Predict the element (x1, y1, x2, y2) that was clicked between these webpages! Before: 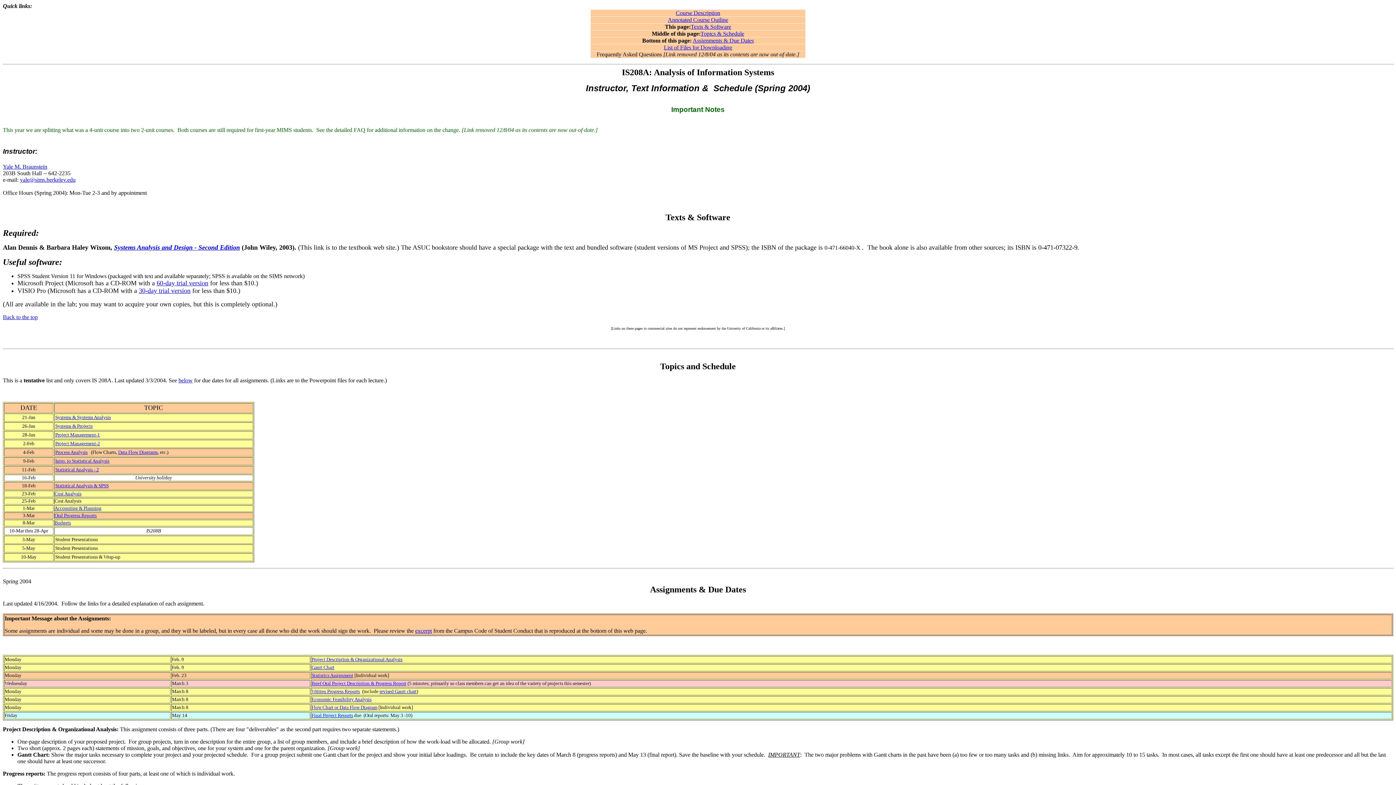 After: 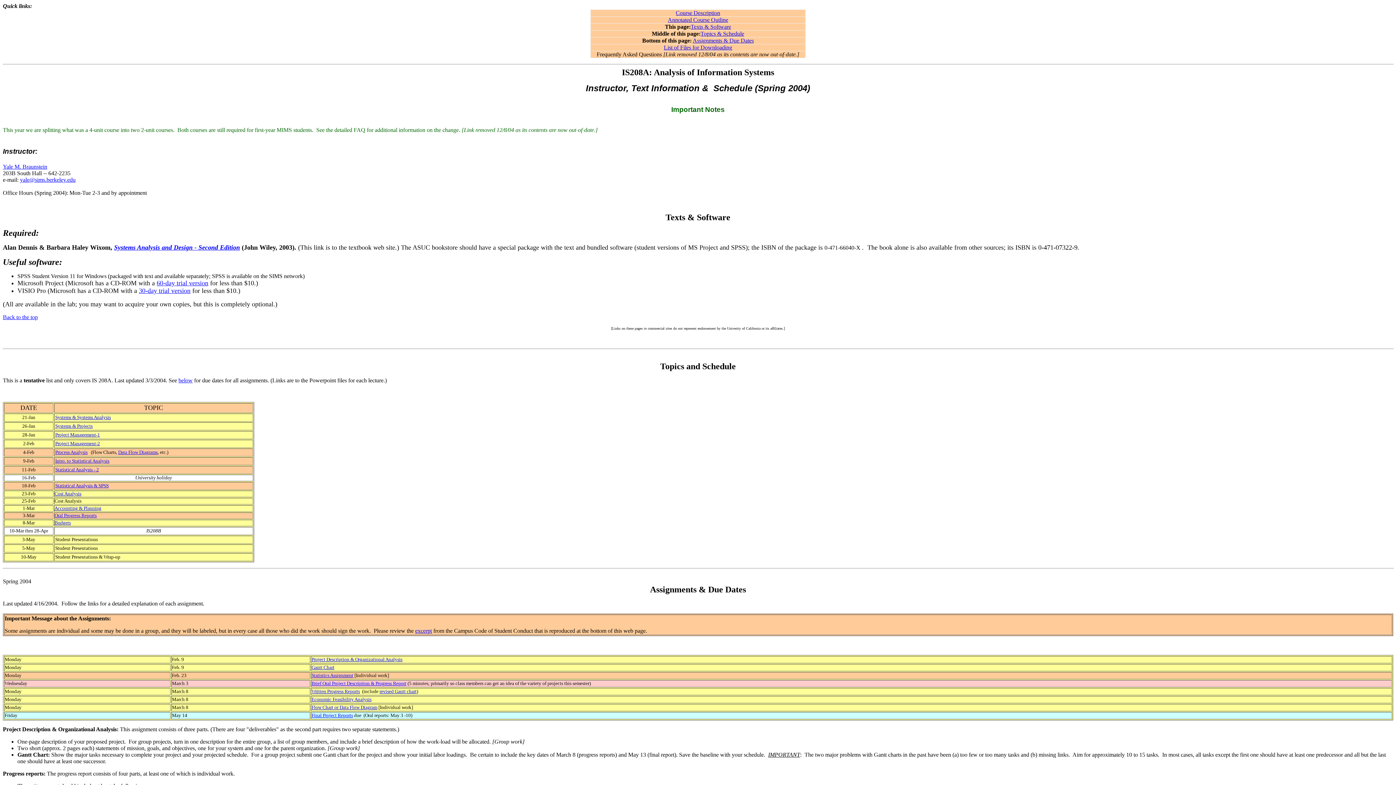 Action: label: Budgets bbox: (54, 520, 70, 525)